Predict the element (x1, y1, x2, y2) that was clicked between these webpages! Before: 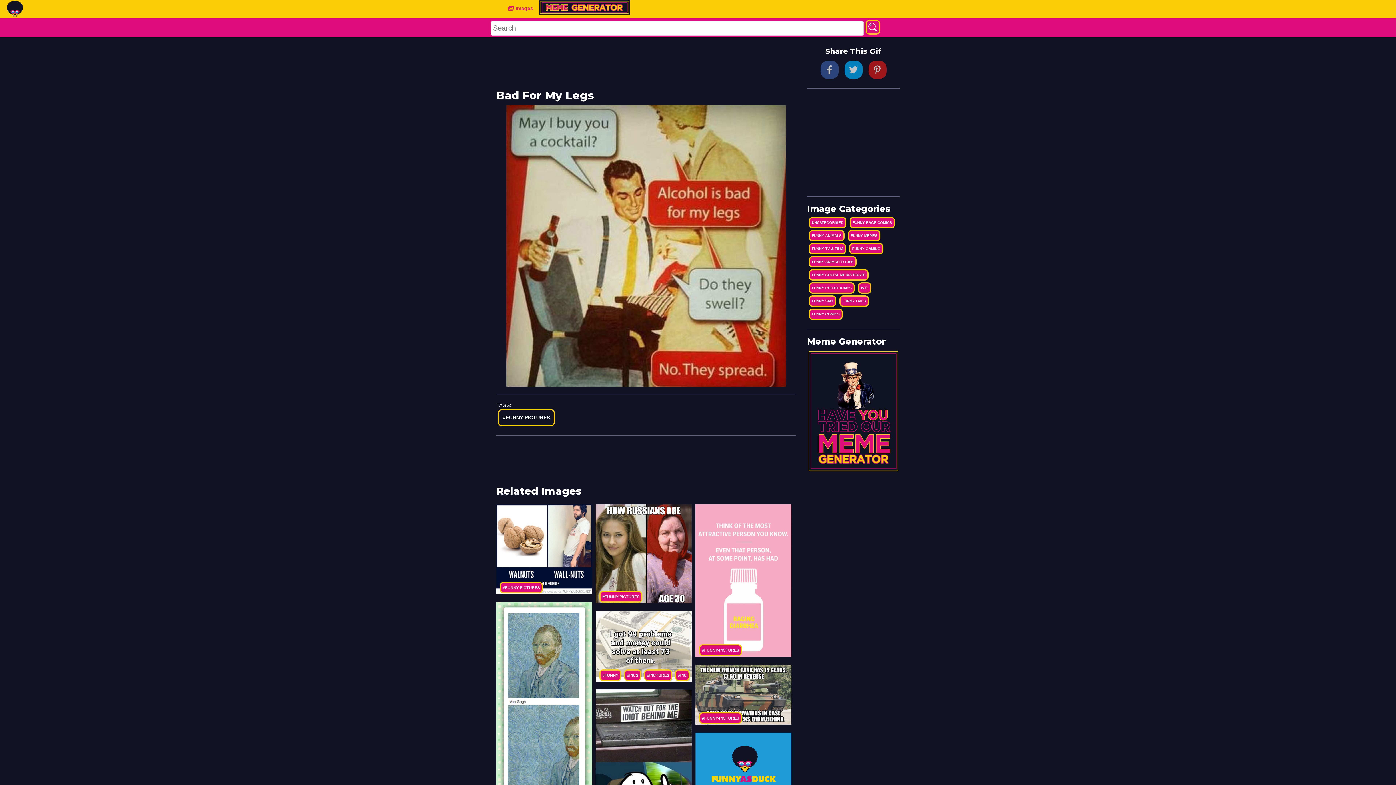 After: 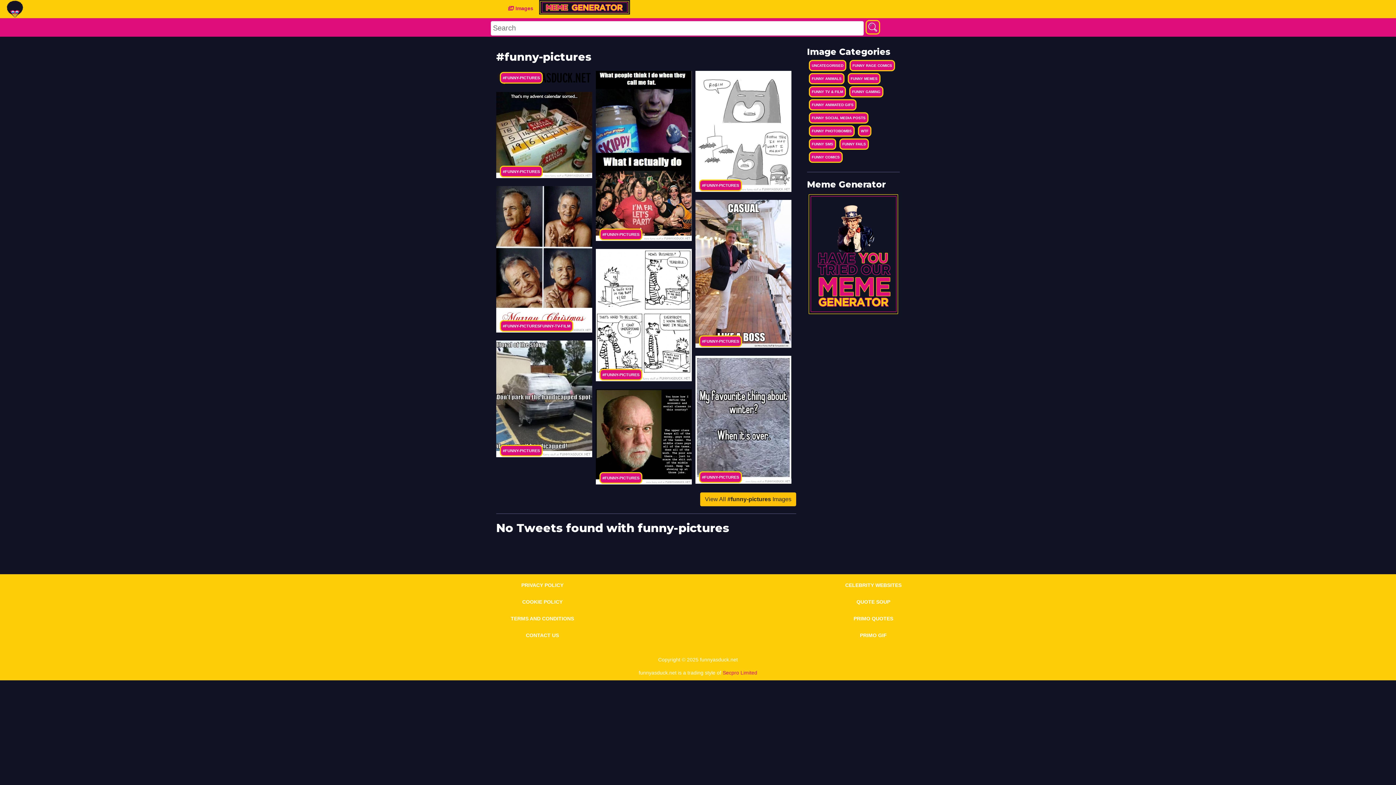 Action: bbox: (599, 591, 642, 602) label: #FUNNY-PICTURES